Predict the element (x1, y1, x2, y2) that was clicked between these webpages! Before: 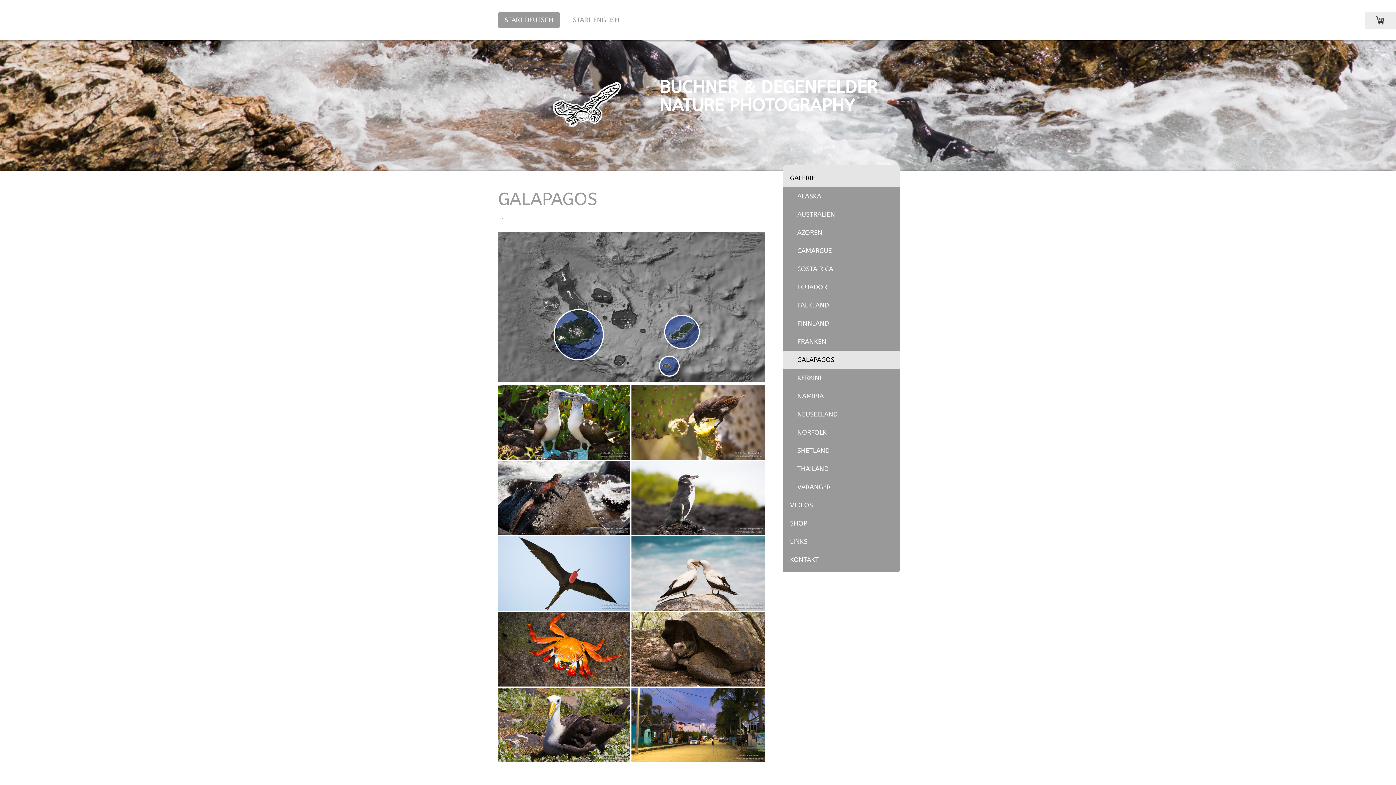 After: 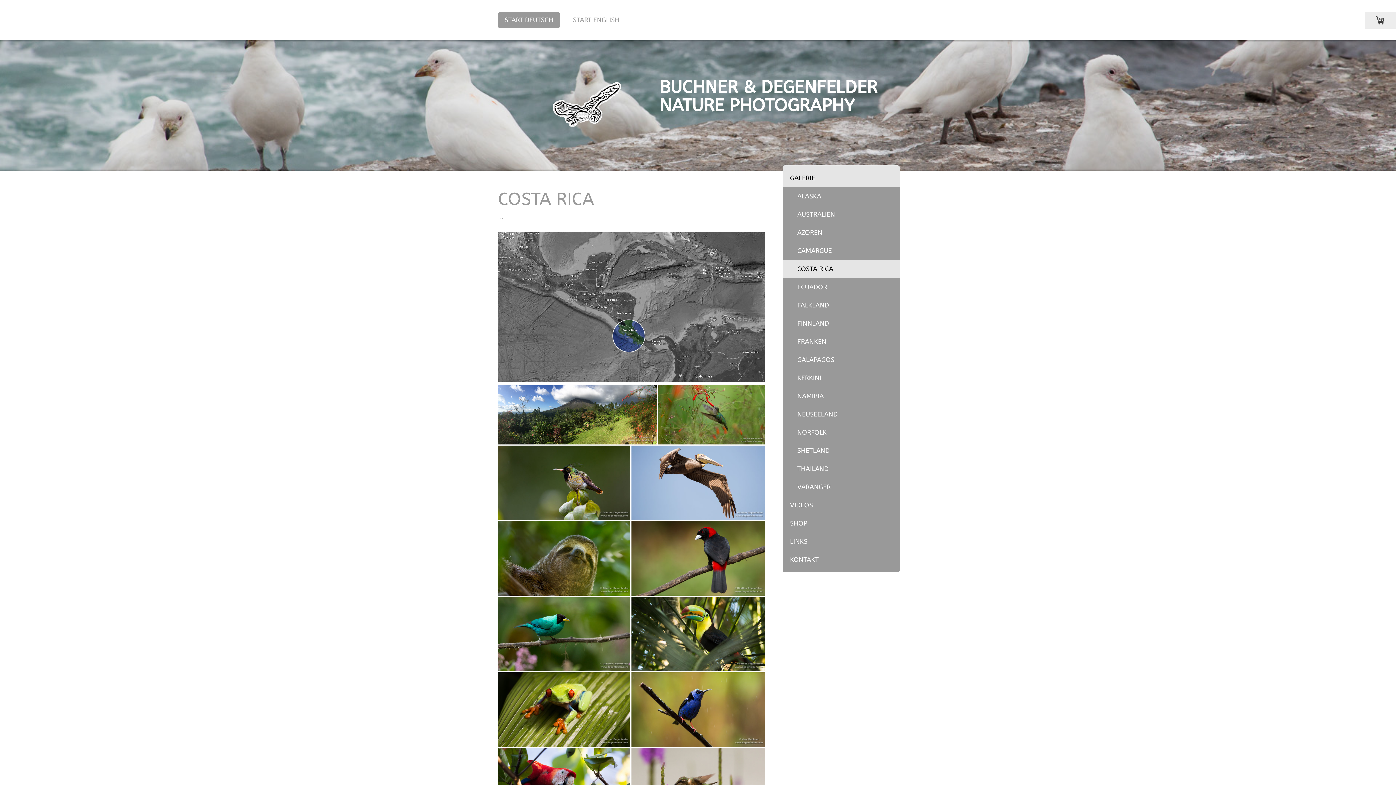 Action: bbox: (782, 259, 900, 278) label: COSTA RICA